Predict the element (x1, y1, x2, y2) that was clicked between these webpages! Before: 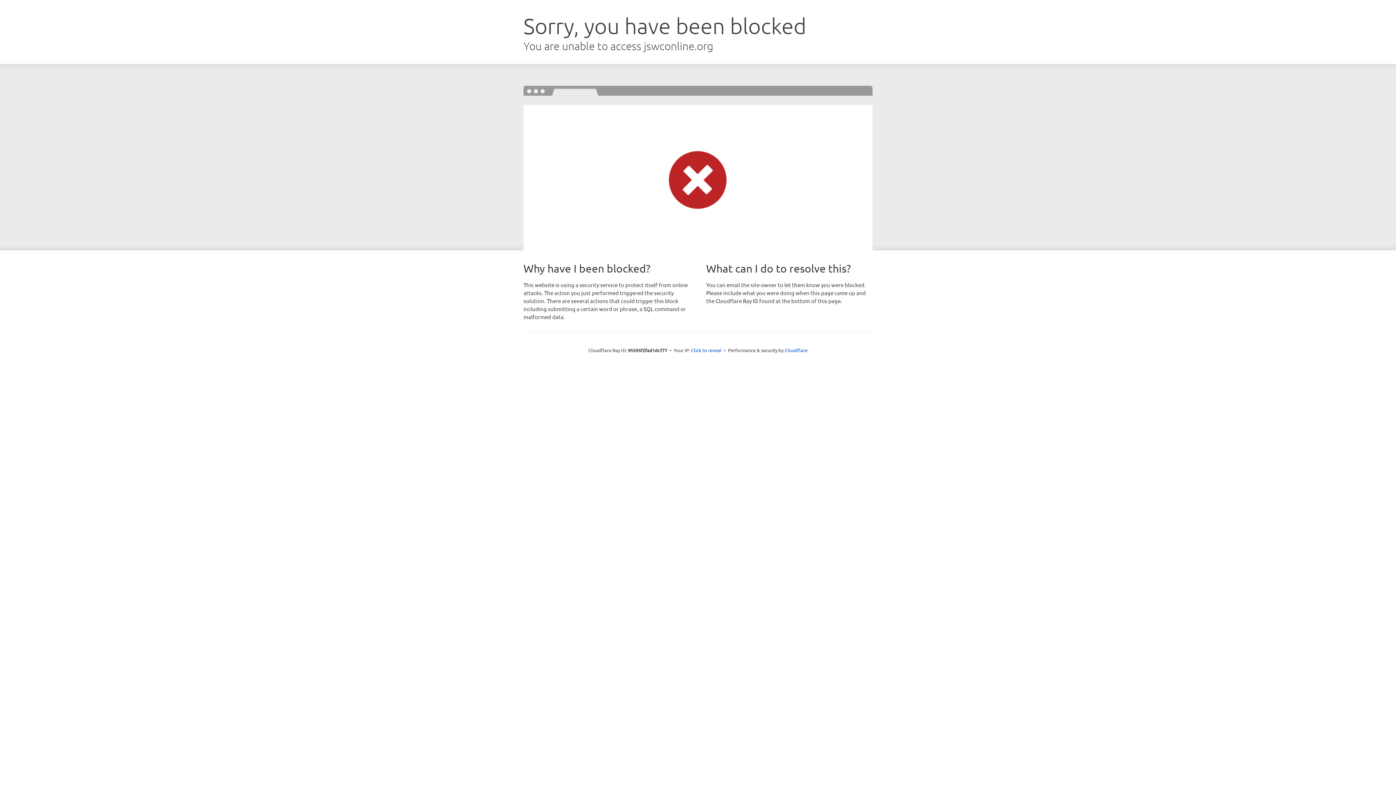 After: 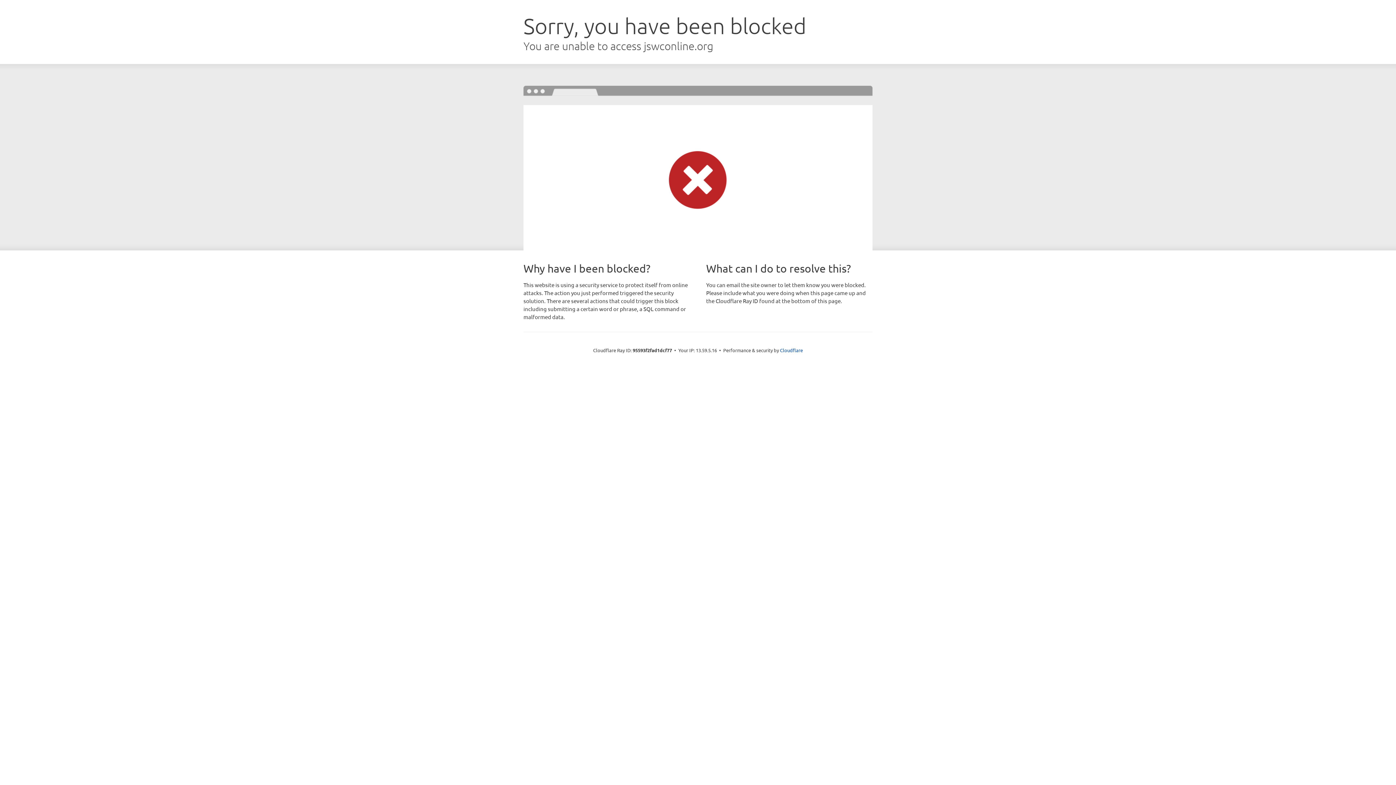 Action: label: Click to reveal bbox: (691, 346, 721, 353)